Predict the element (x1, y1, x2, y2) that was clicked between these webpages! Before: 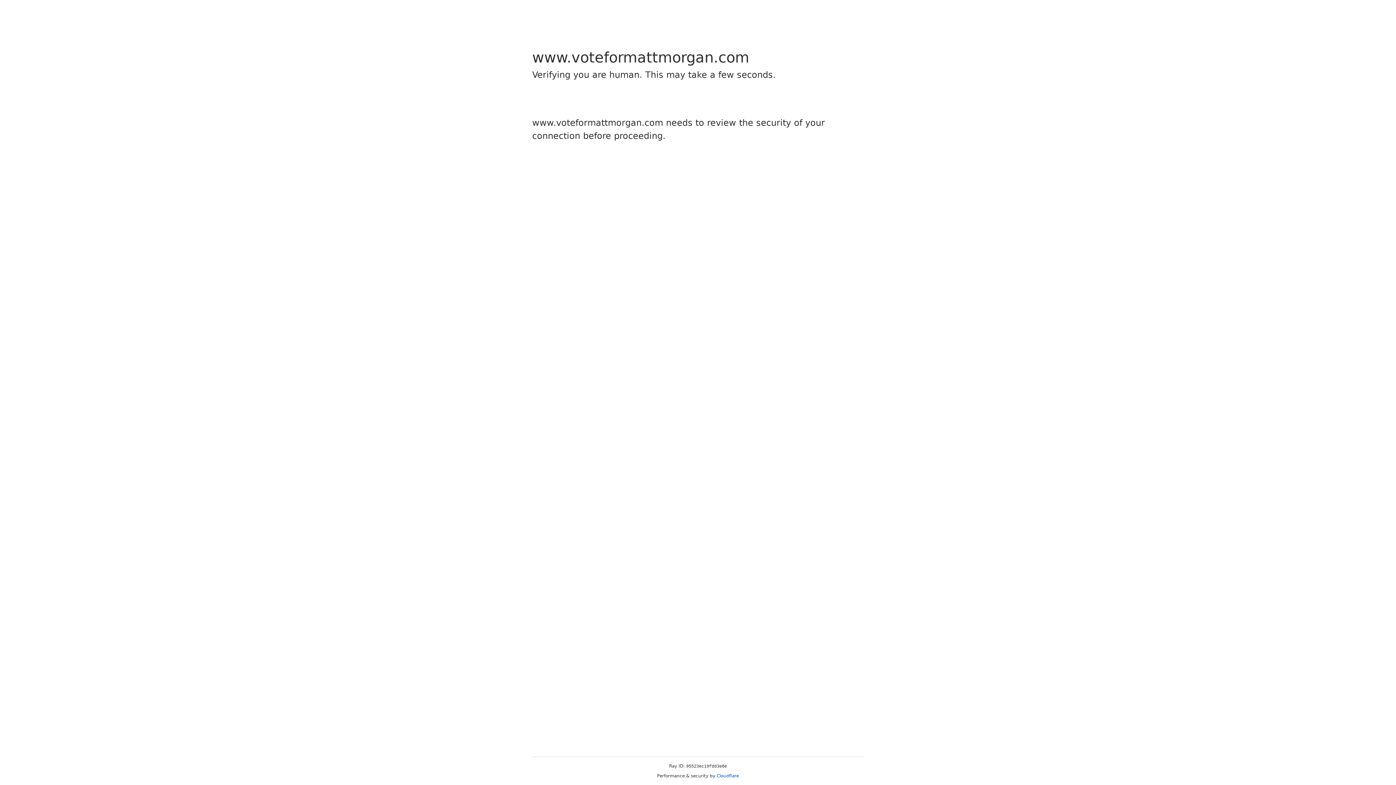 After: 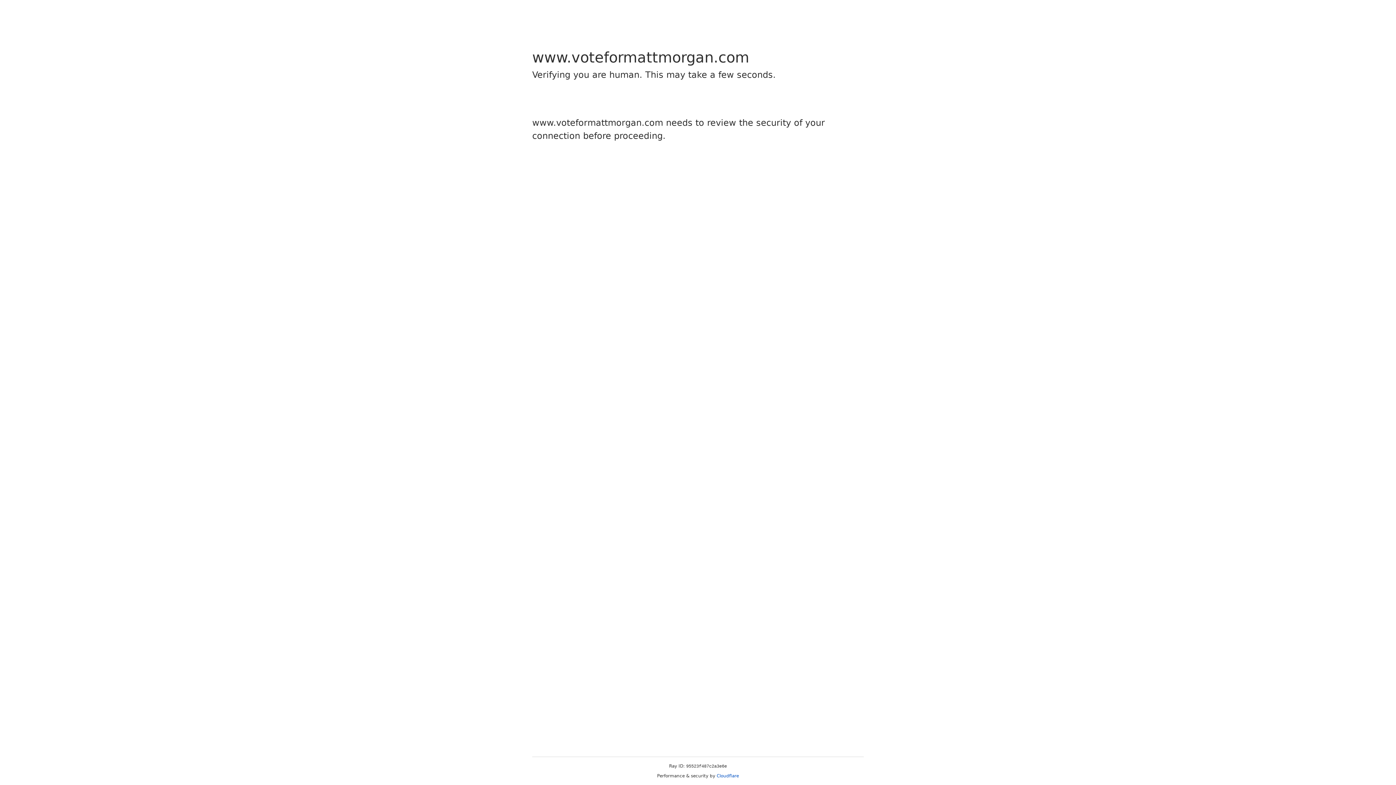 Action: bbox: (716, 773, 739, 778) label: Cloudflare